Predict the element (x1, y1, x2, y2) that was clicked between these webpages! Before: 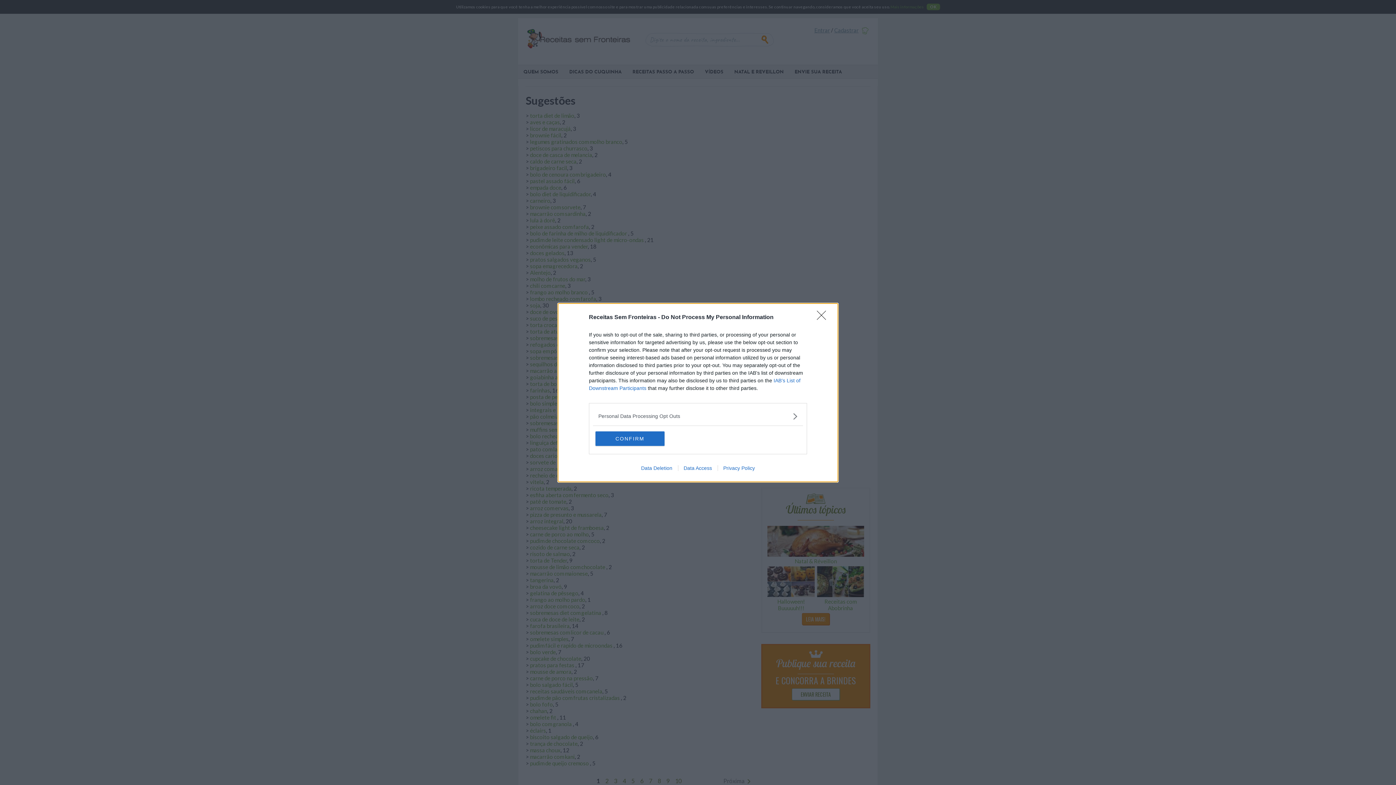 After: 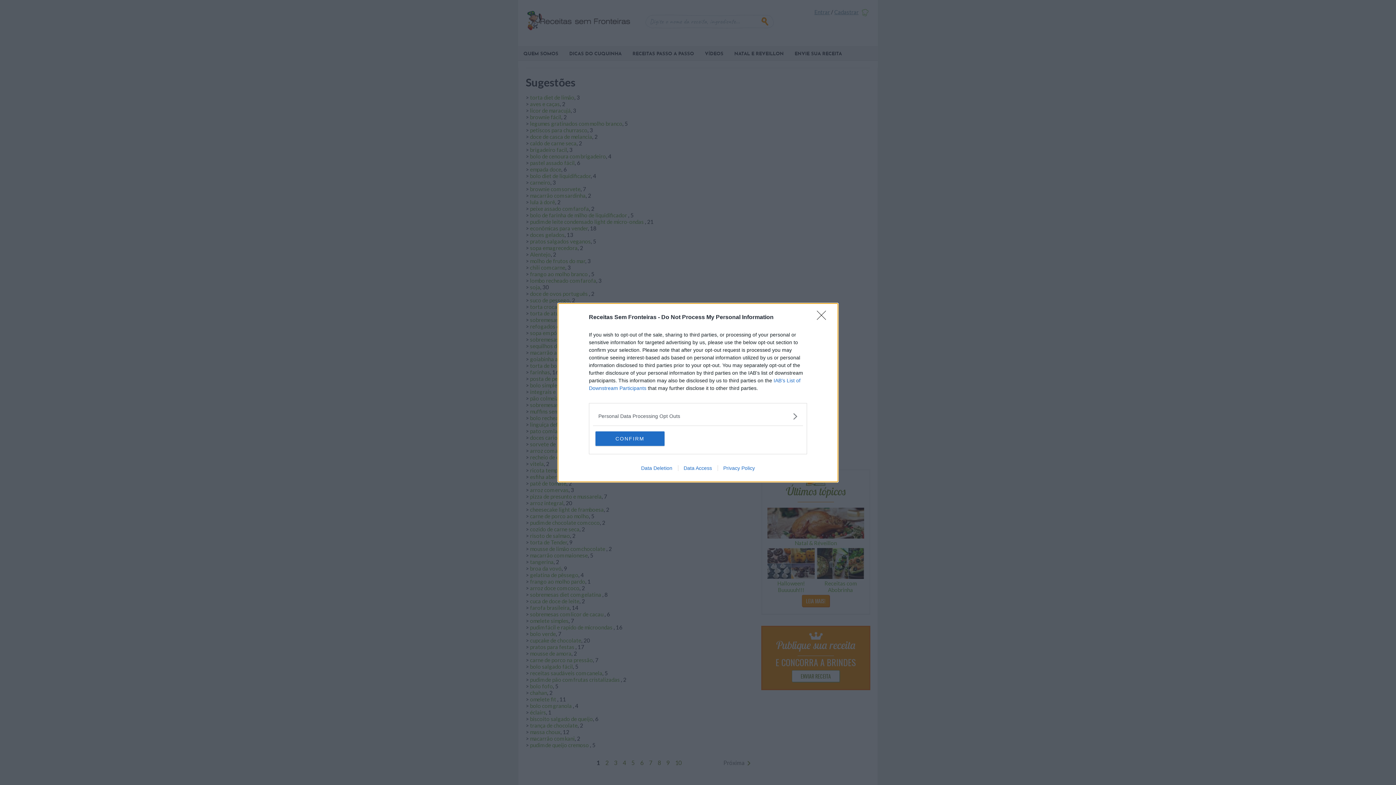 Action: label: Data Deletion bbox: (635, 465, 678, 471)